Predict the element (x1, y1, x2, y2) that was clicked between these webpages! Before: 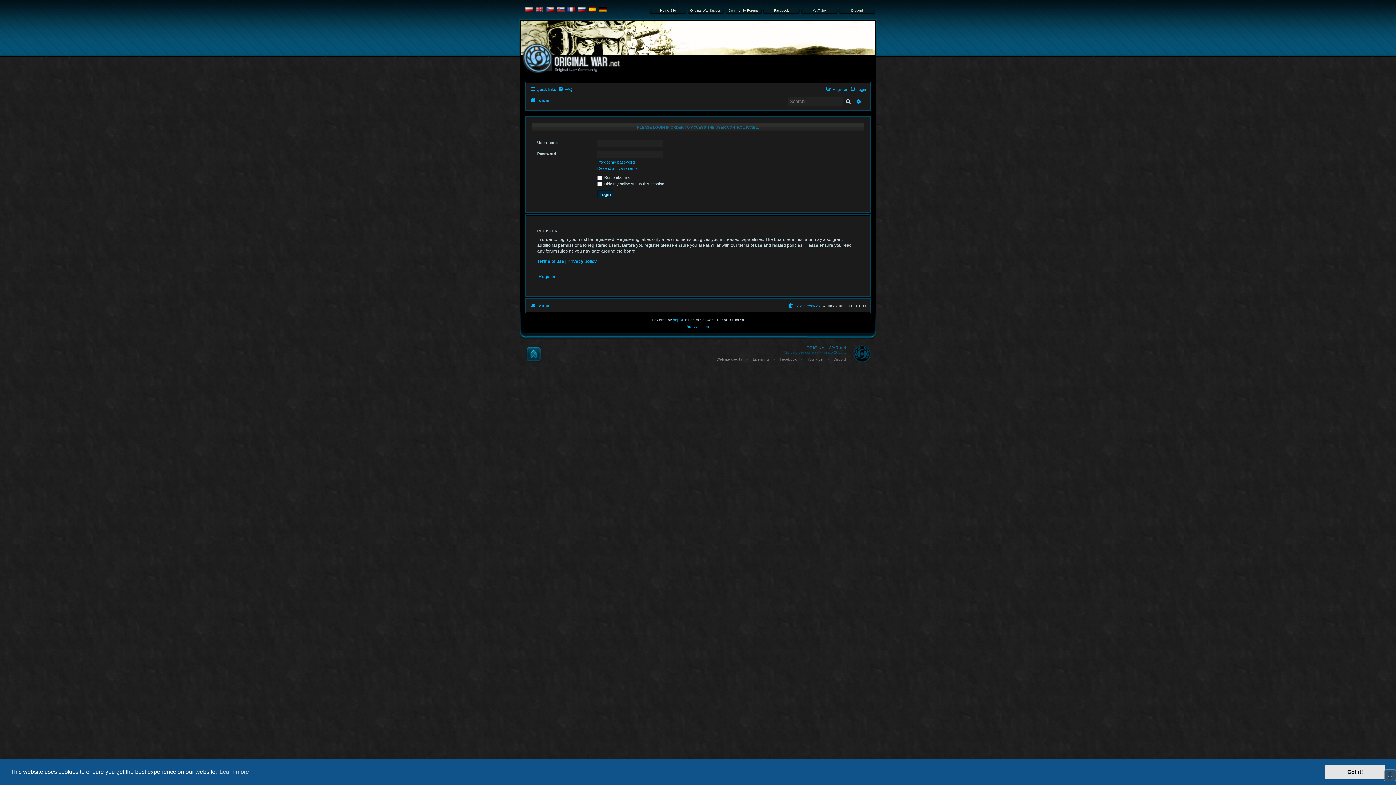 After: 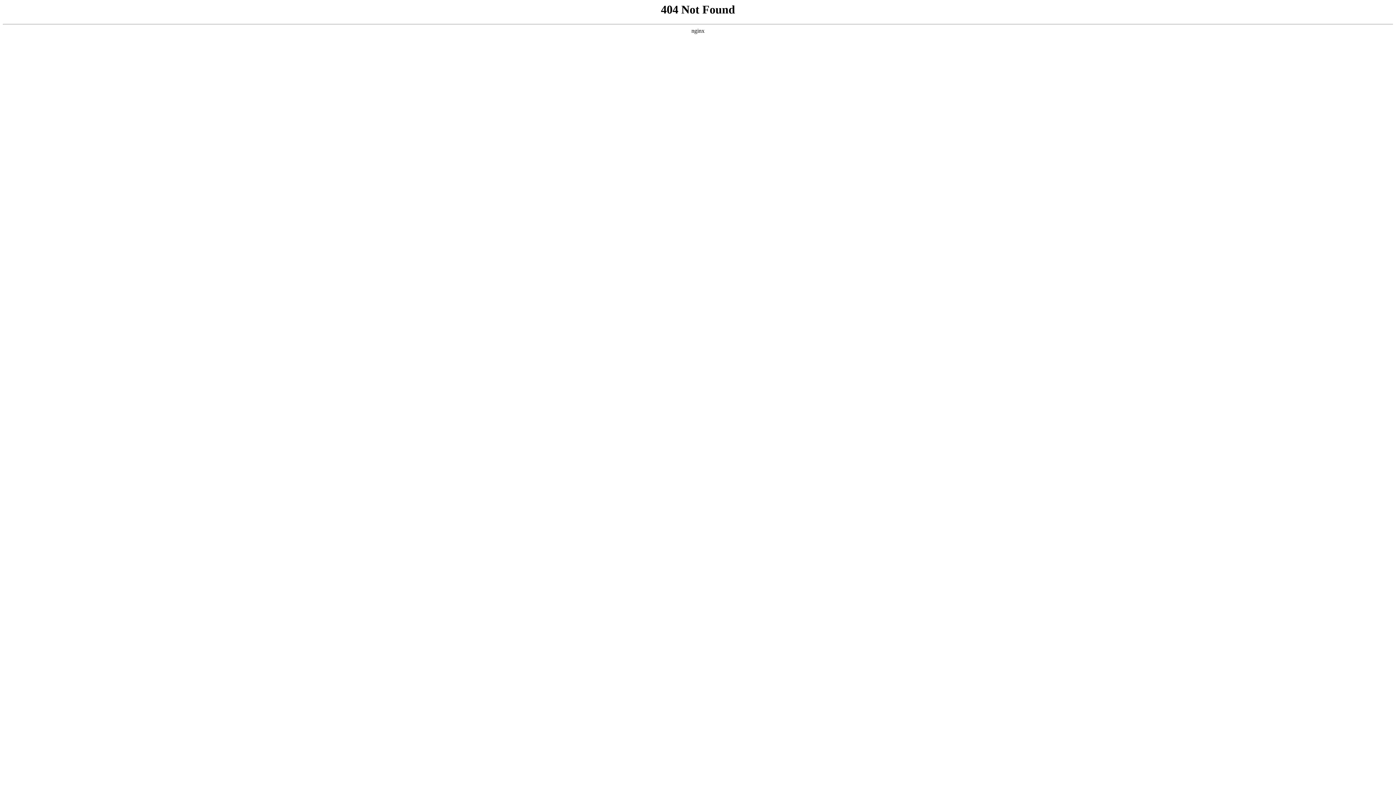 Action: label: Website credits bbox: (716, 357, 742, 361)